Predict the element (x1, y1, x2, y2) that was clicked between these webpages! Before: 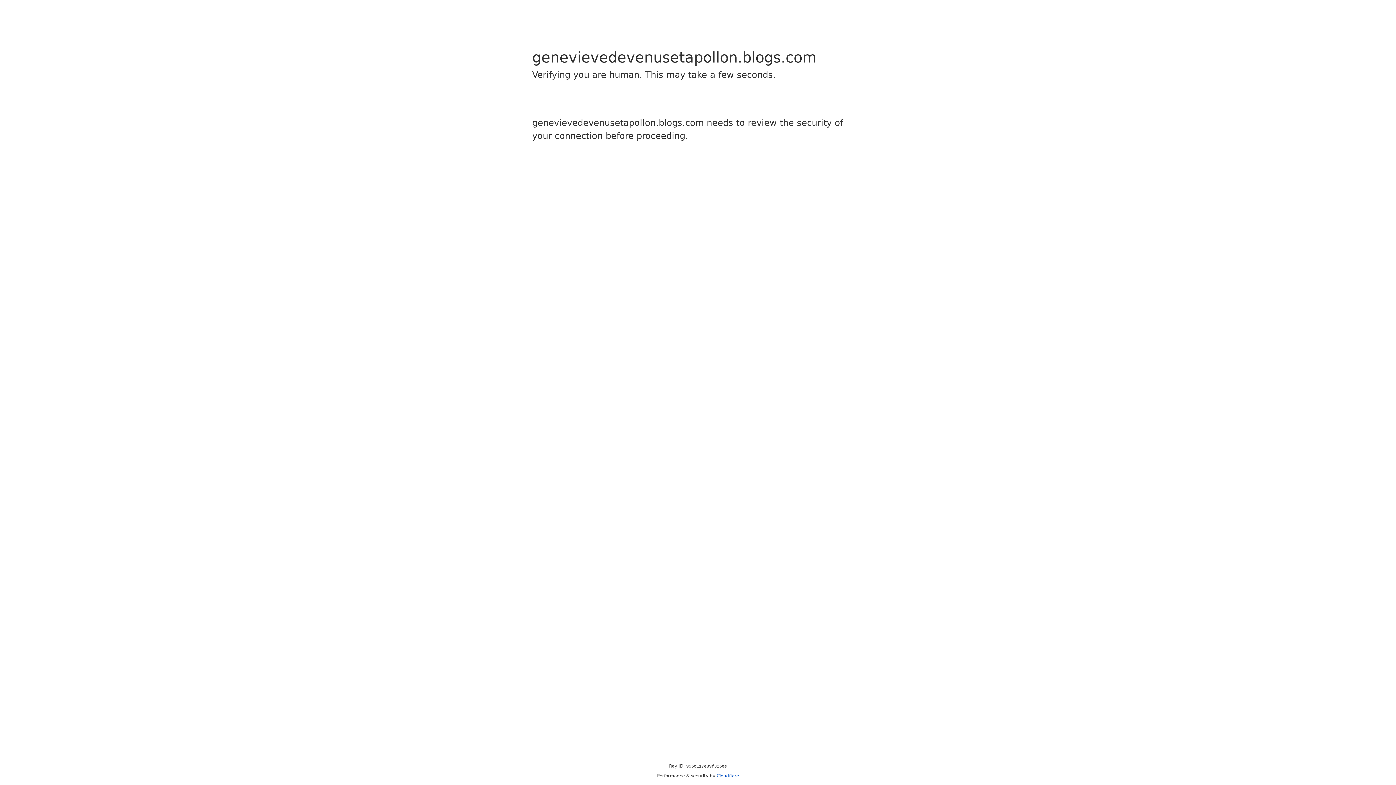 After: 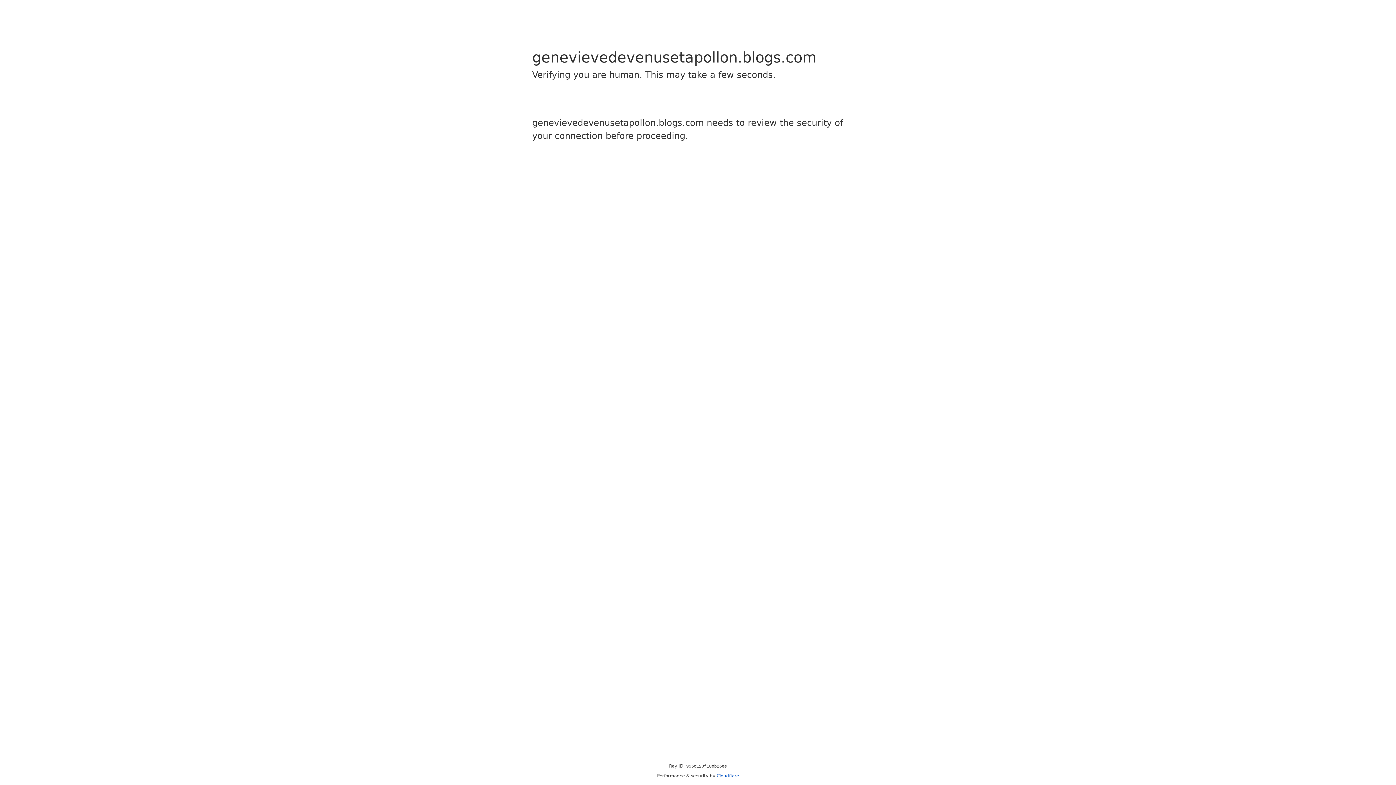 Action: label: Cloudflare bbox: (716, 773, 739, 778)